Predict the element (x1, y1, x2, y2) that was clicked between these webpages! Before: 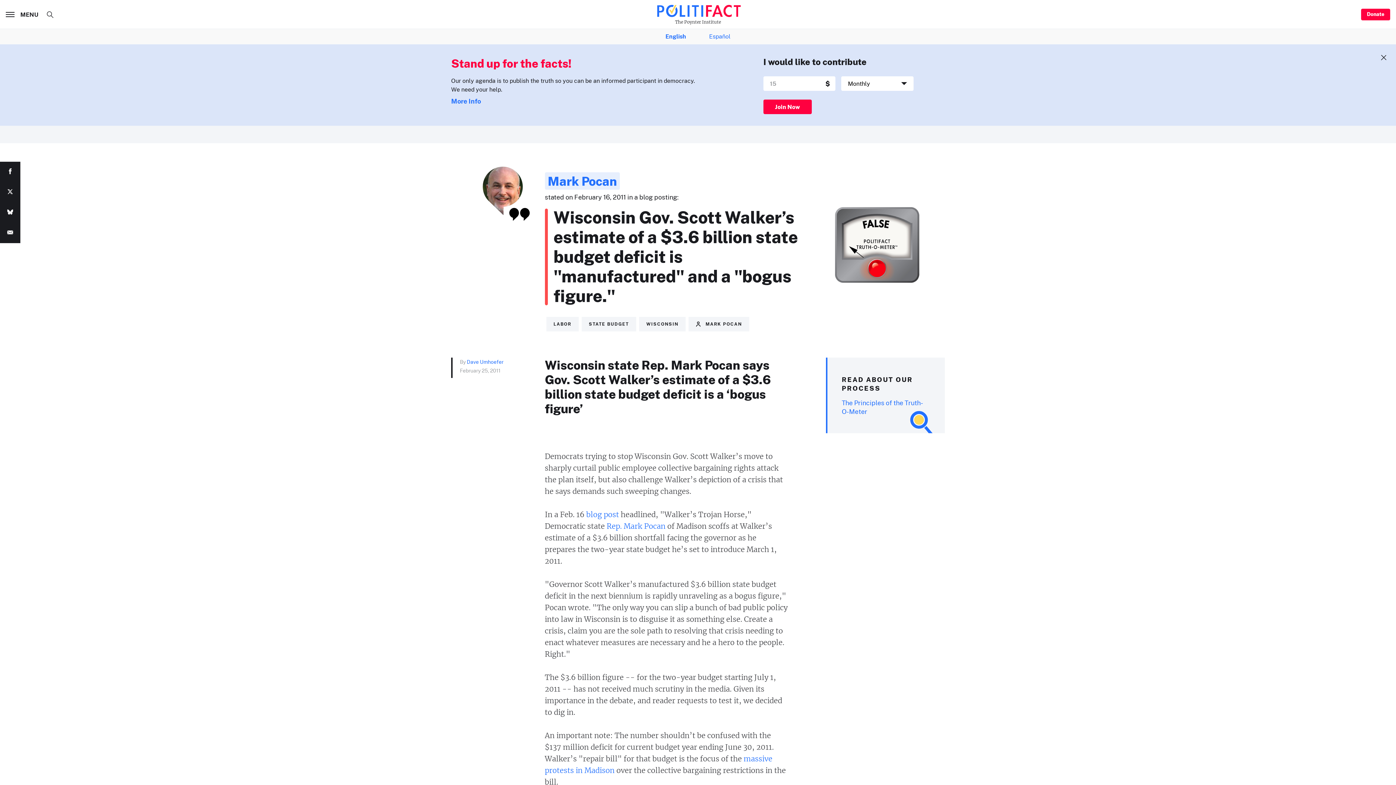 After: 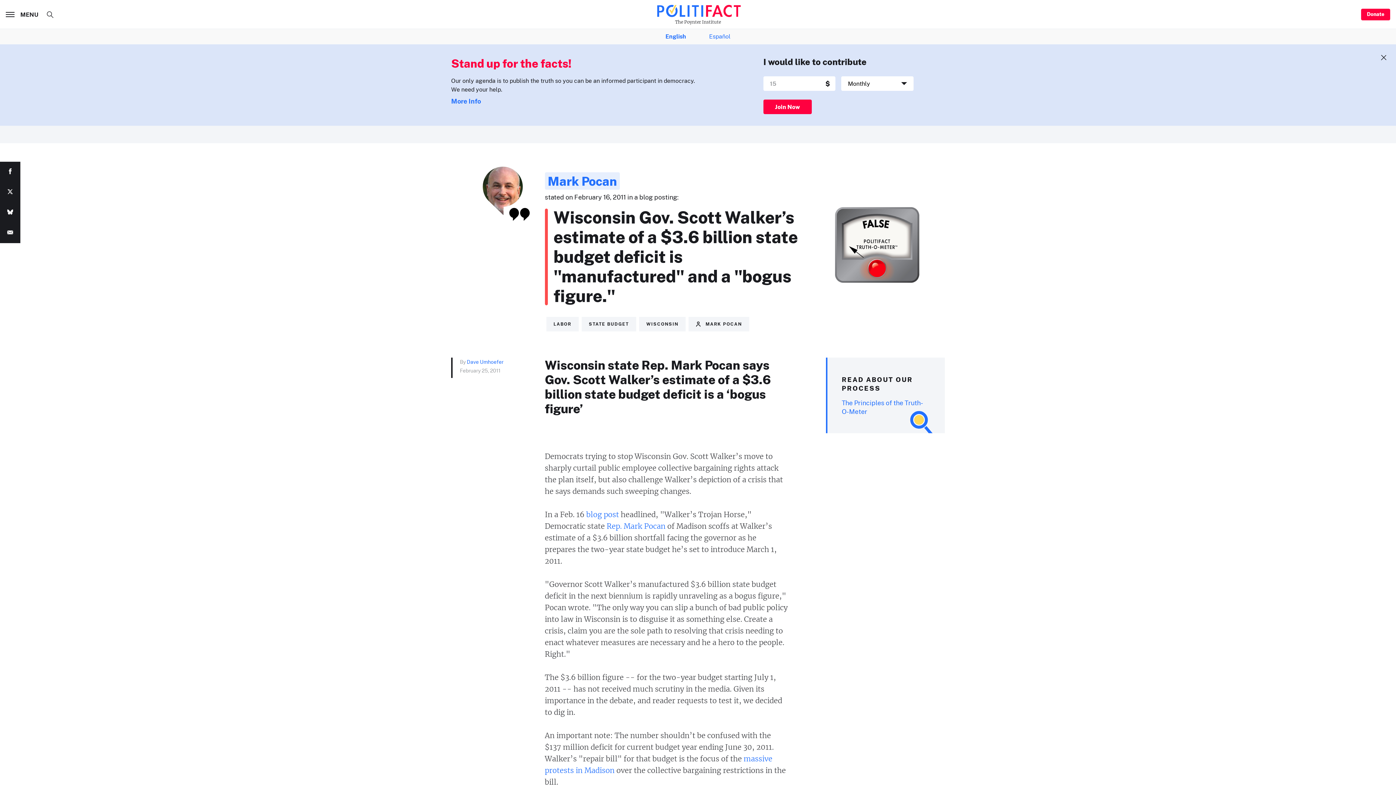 Action: bbox: (0, 202, 20, 222)